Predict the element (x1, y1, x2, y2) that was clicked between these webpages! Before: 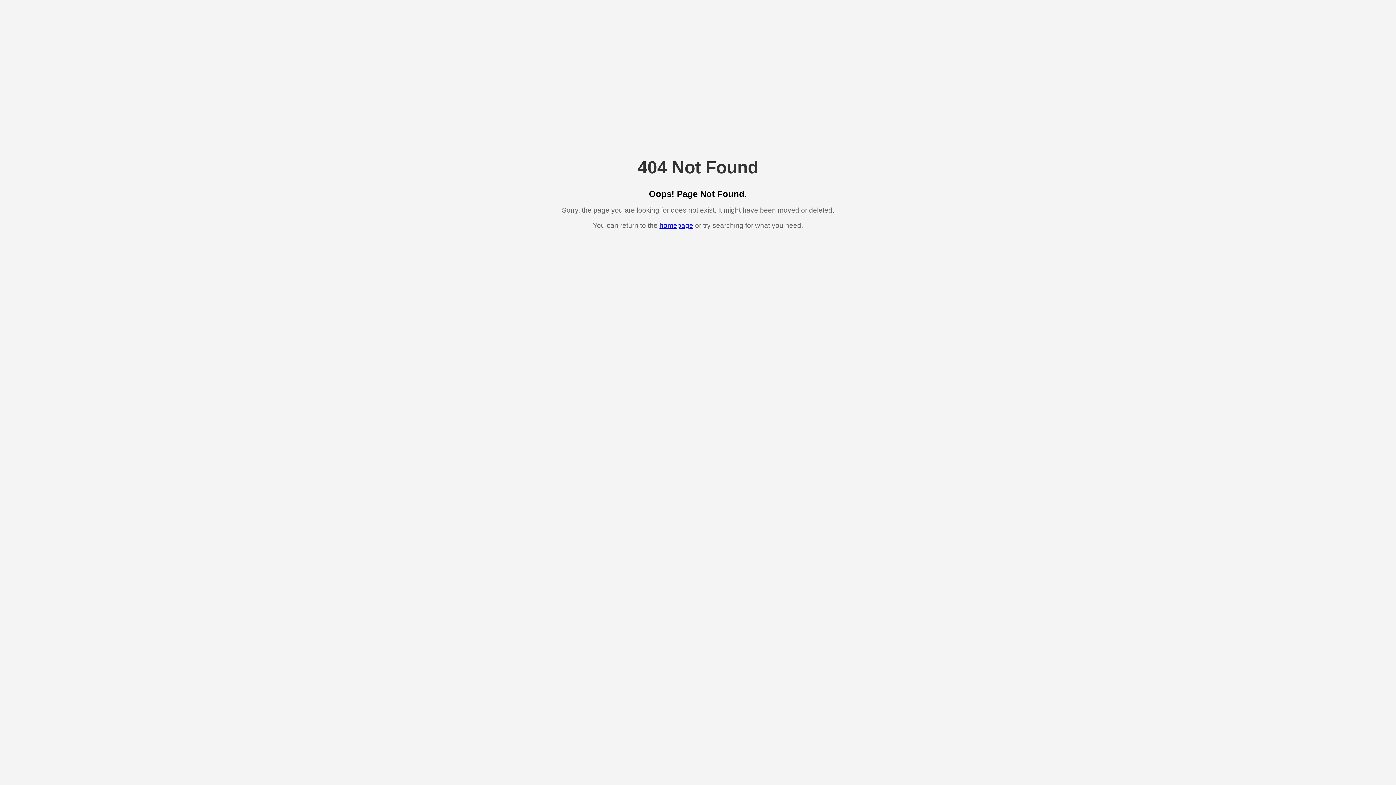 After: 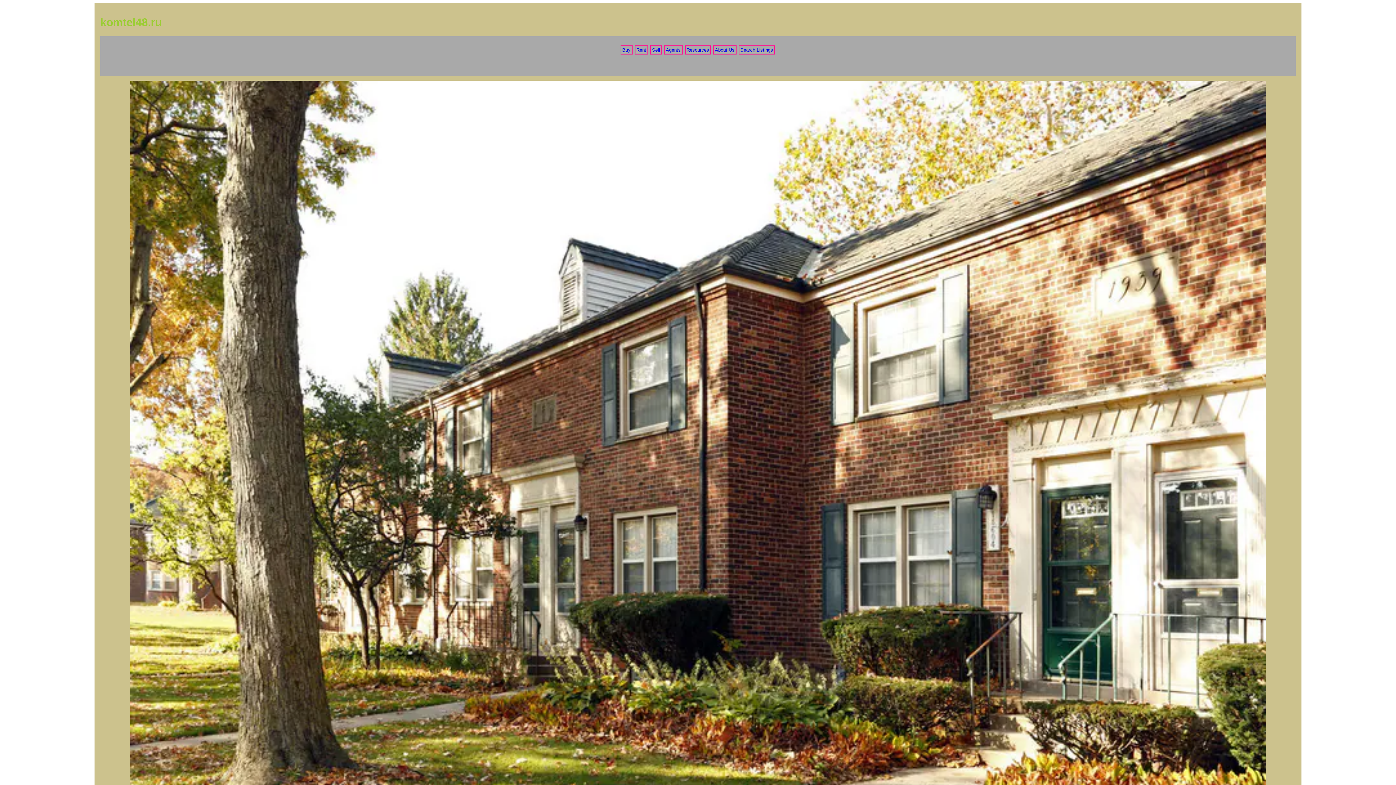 Action: label: homepage bbox: (659, 221, 693, 229)